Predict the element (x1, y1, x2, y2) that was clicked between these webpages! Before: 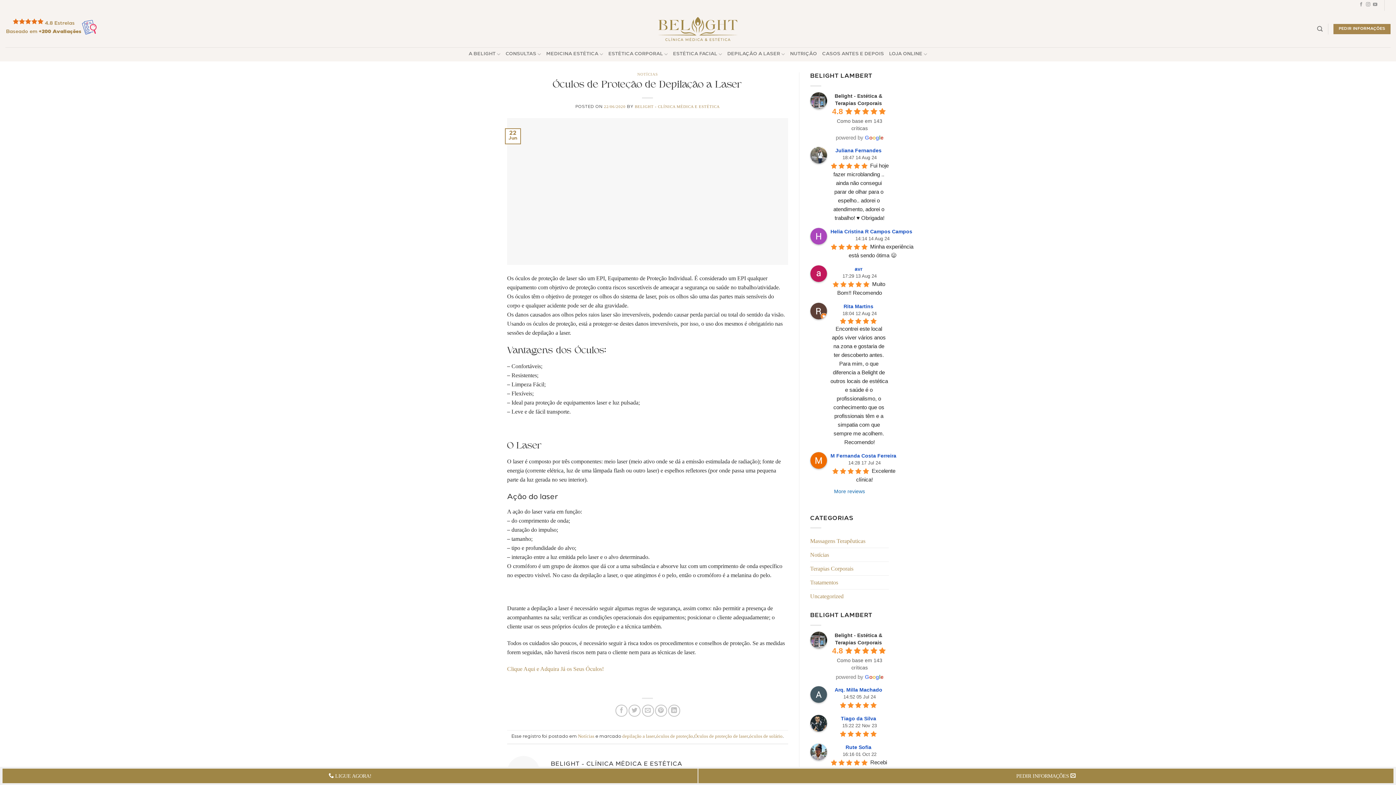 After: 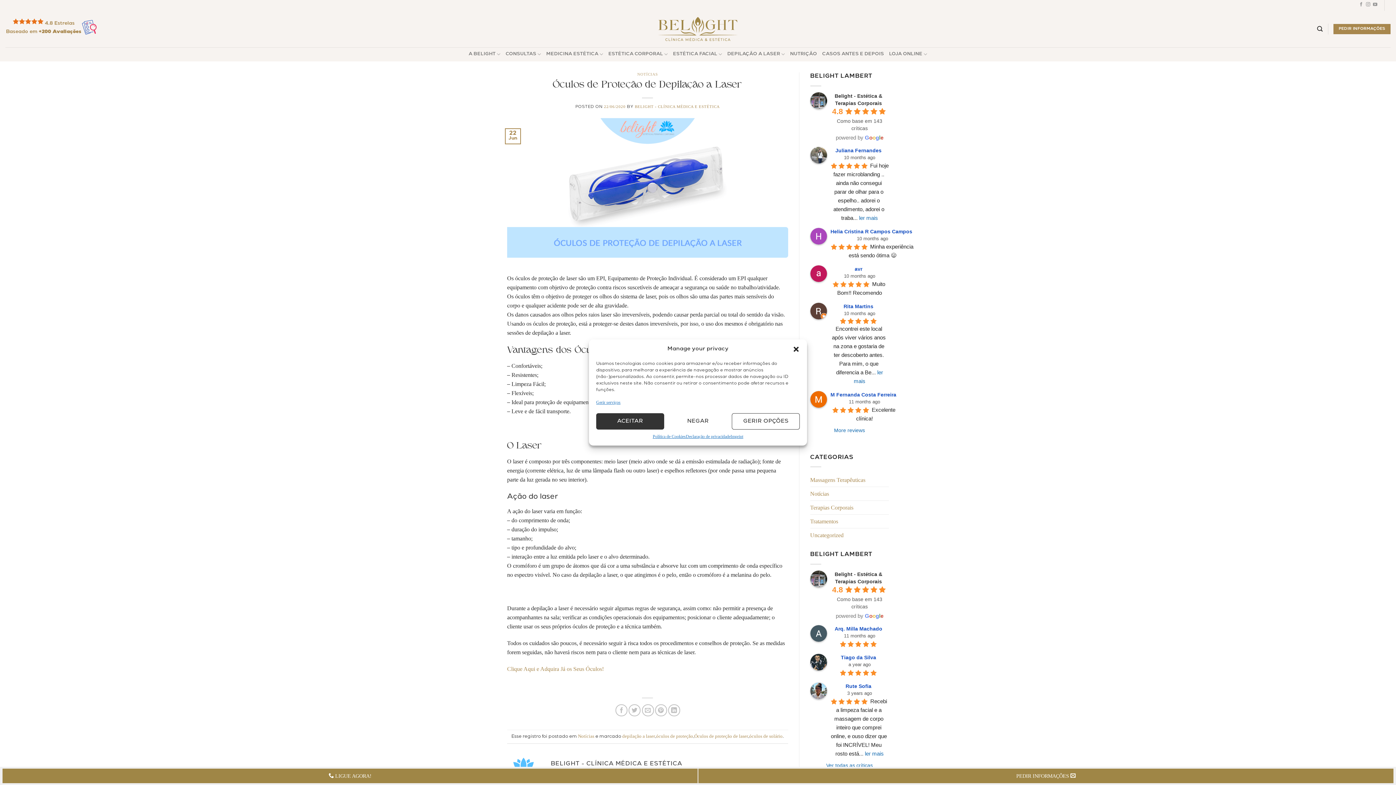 Action: bbox: (1317, 22, 1323, 36) label: Pesquisar